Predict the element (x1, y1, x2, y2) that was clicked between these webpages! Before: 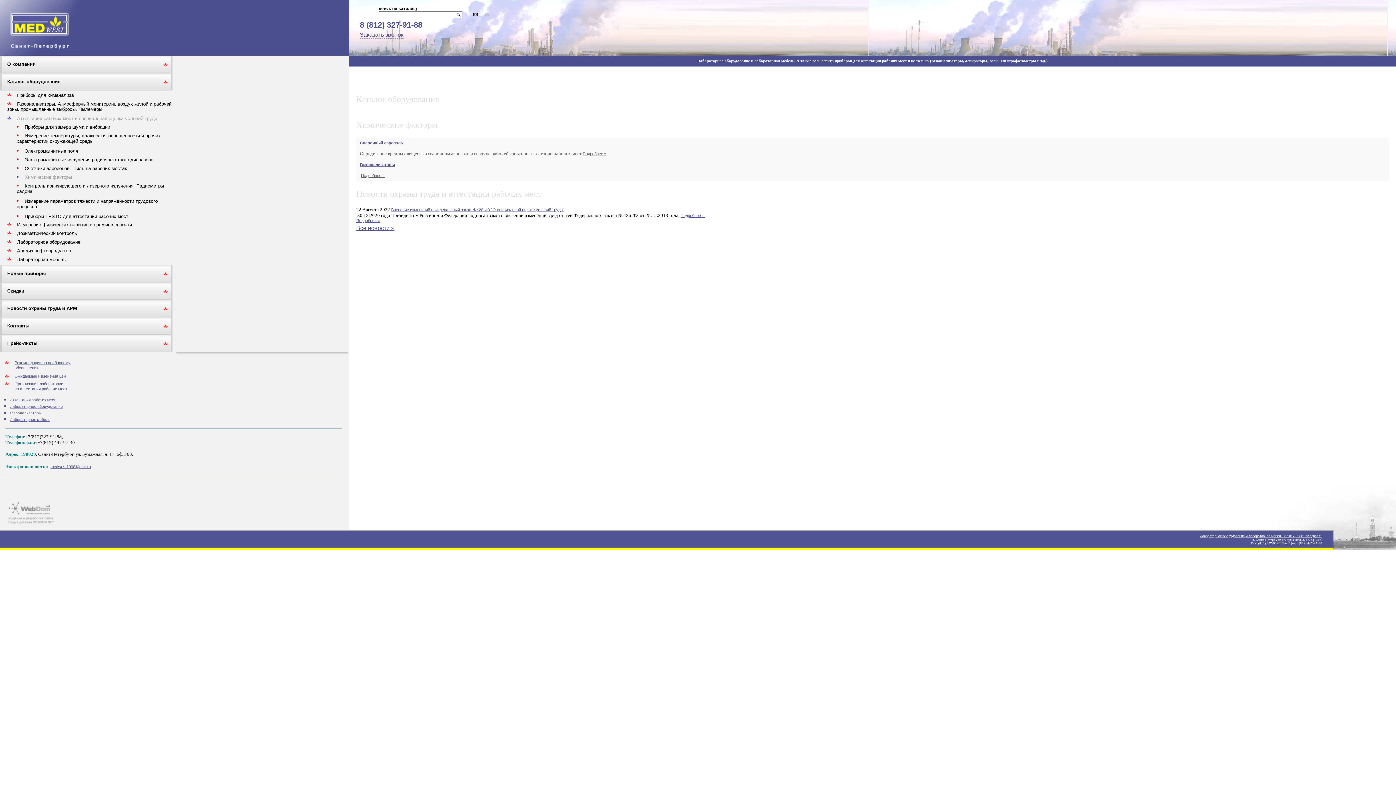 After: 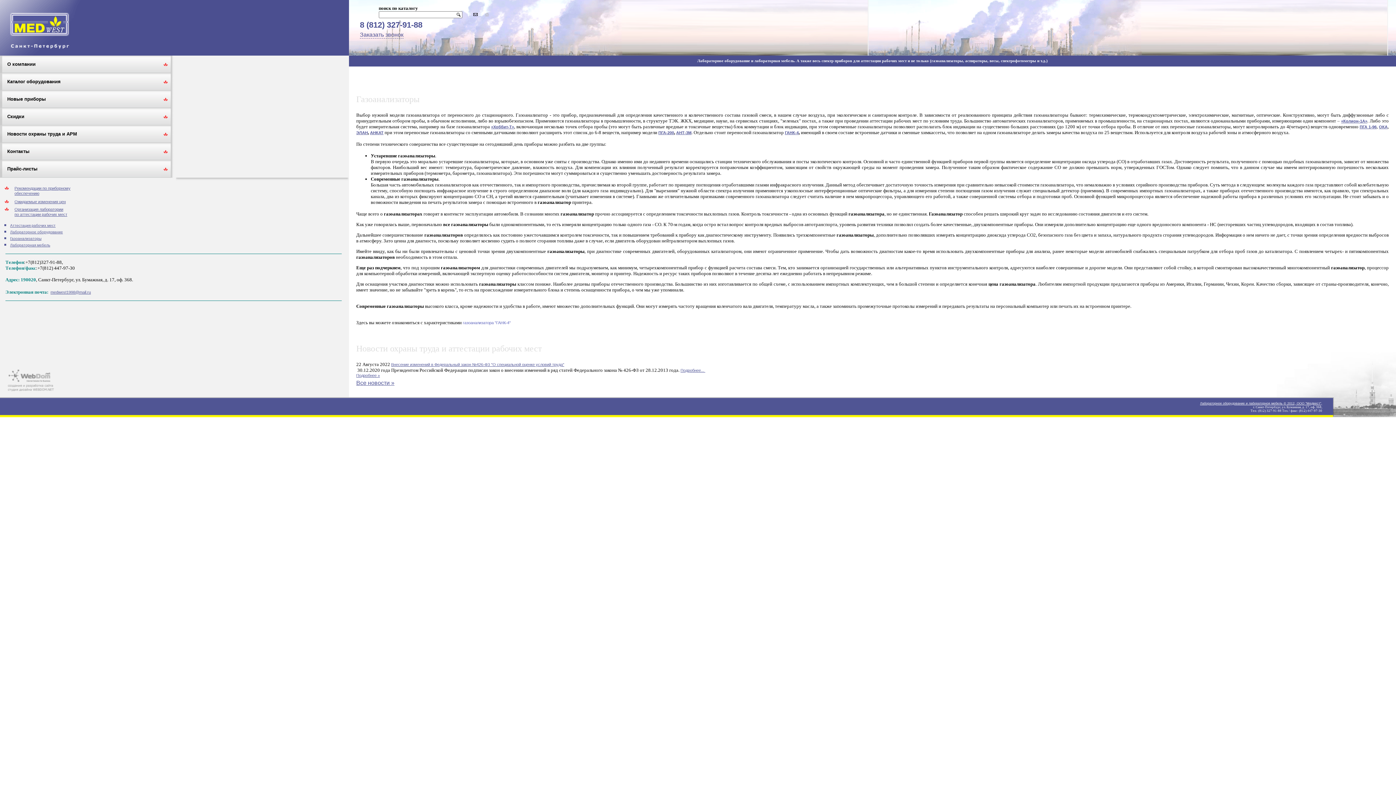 Action: bbox: (10, 411, 41, 415) label: Газоанализаторы